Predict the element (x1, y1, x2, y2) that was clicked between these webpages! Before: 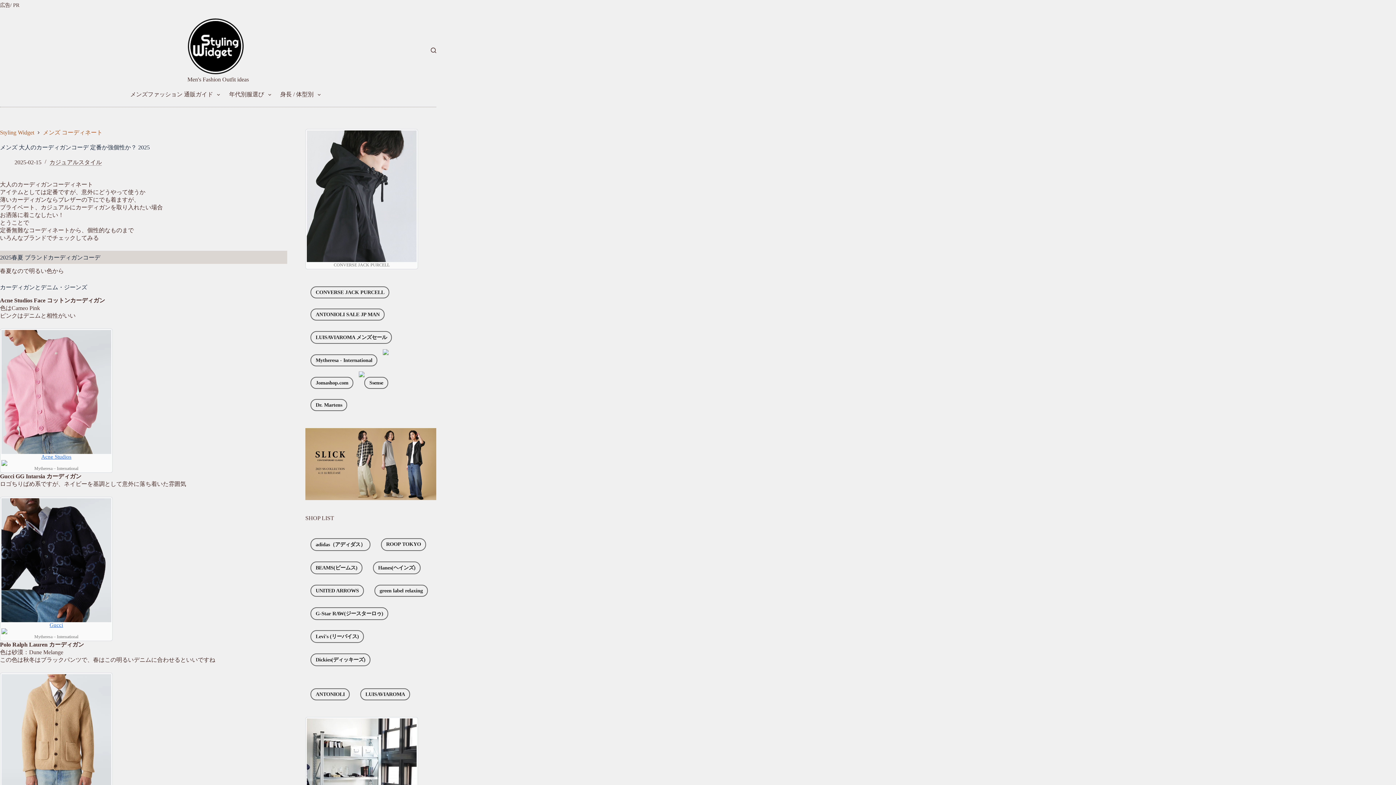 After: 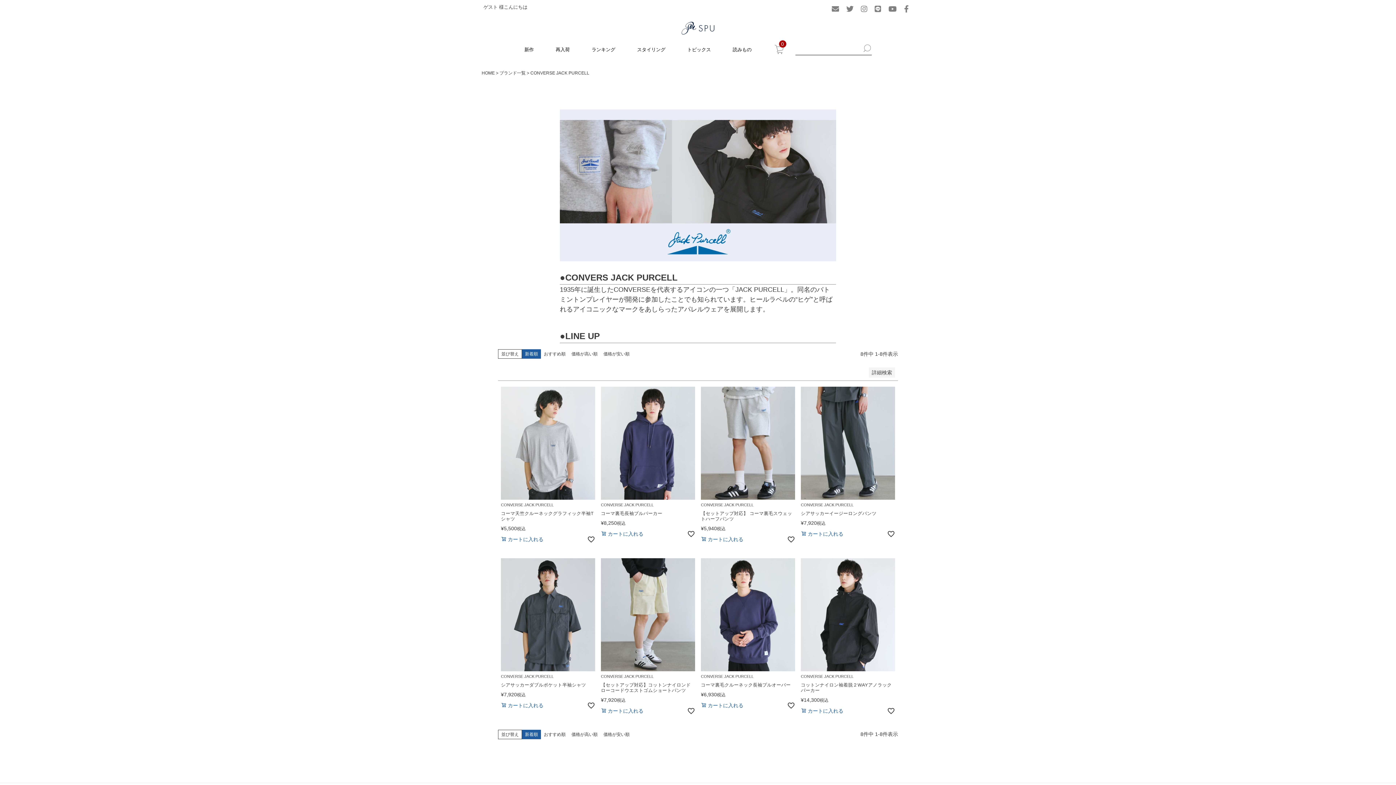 Action: label: CONVERSE JACK PURCELL bbox: (310, 286, 389, 298)